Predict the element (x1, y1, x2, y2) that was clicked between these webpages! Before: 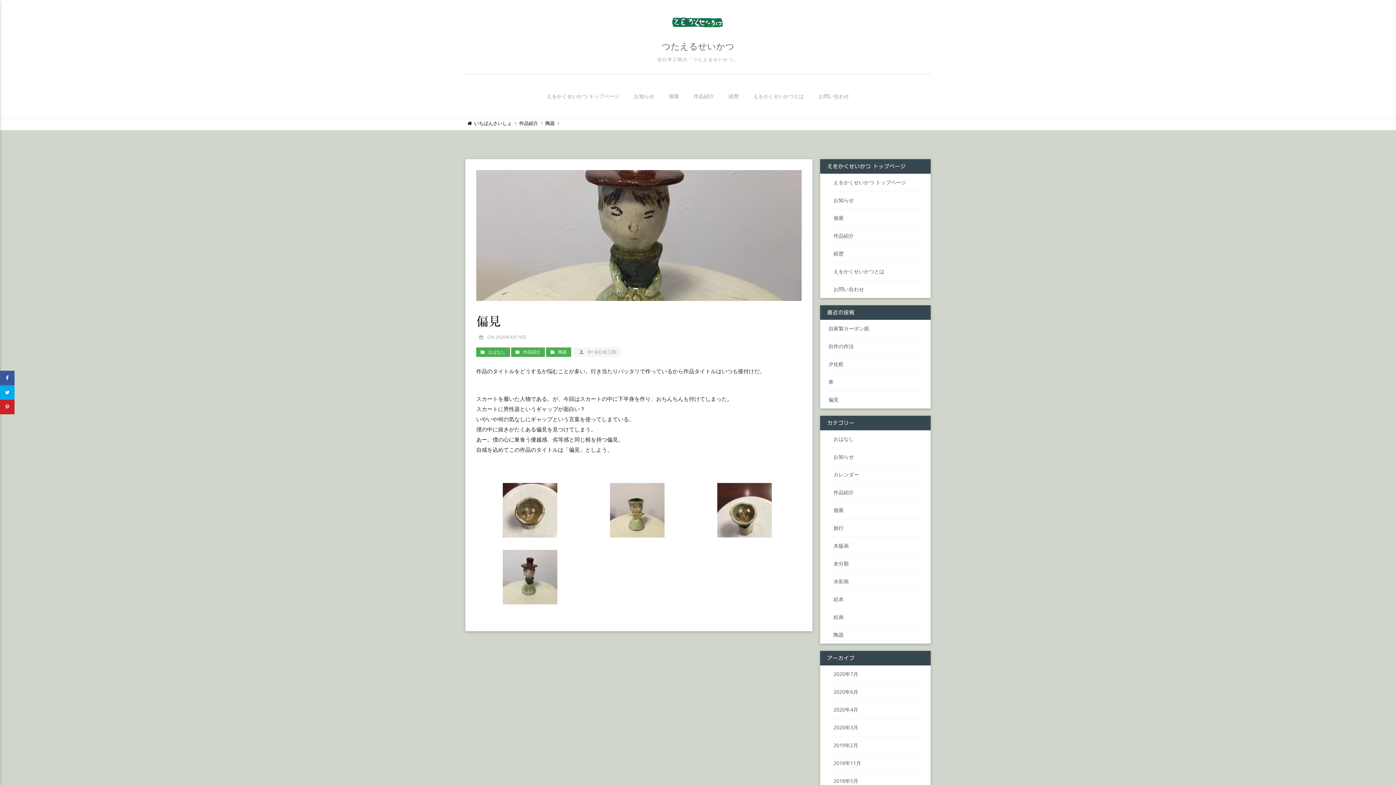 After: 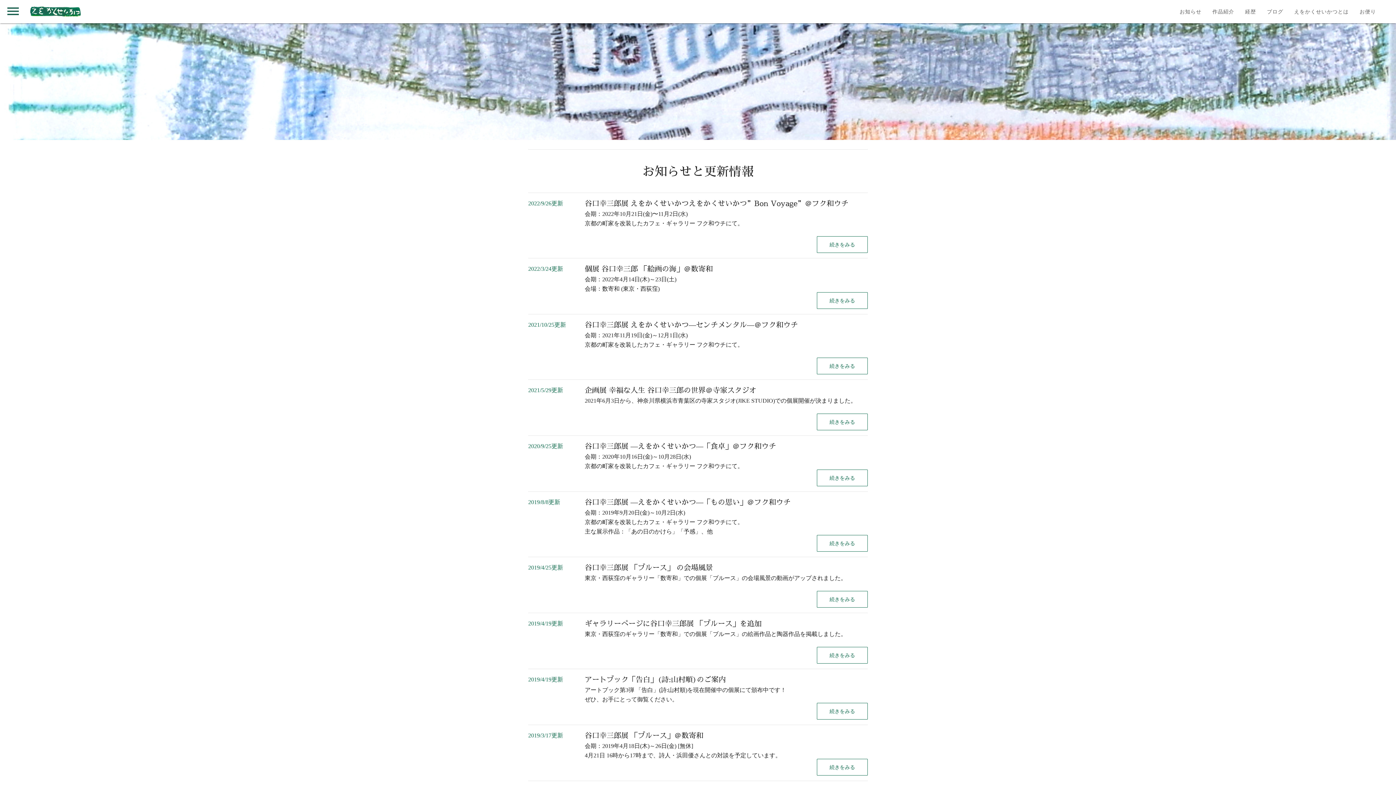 Action: bbox: (628, 89, 660, 103) label: お知らせ